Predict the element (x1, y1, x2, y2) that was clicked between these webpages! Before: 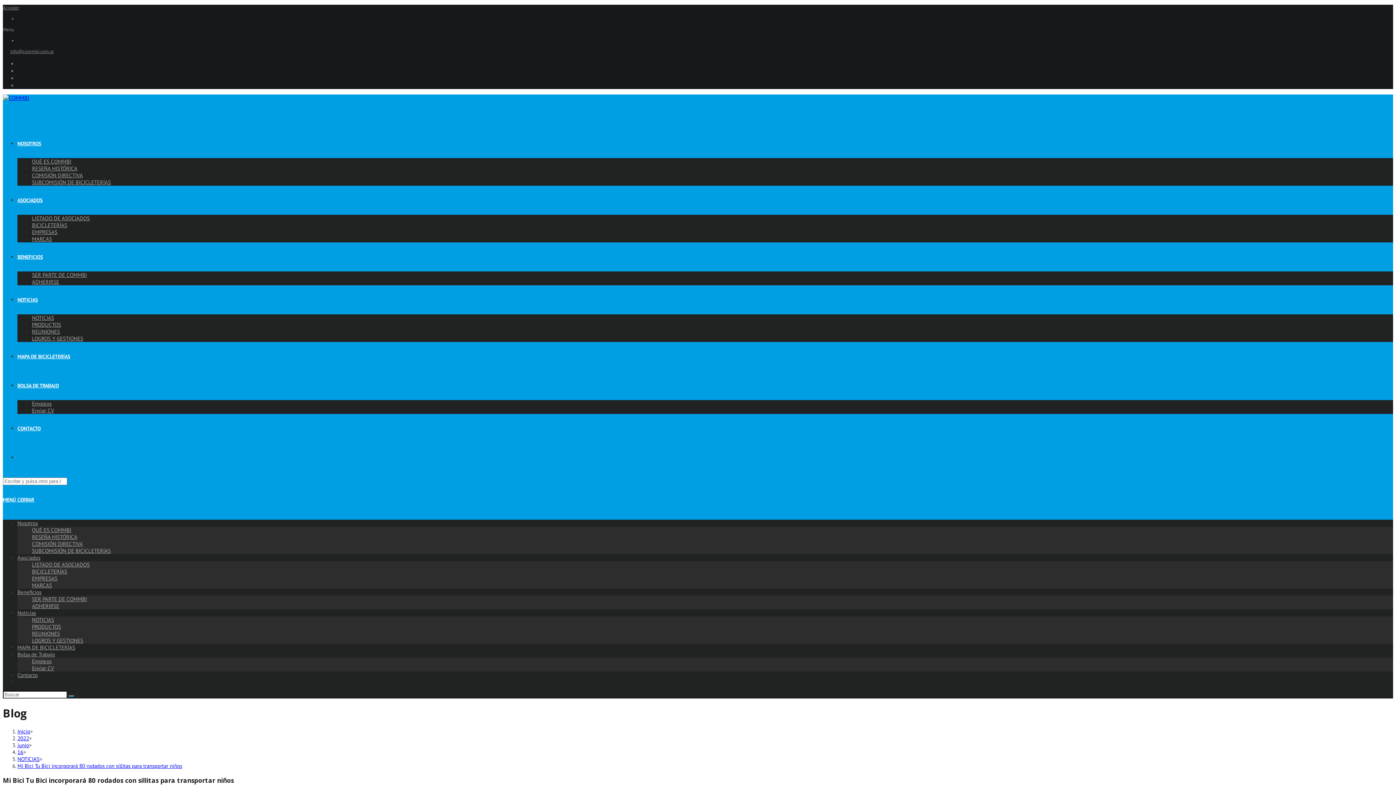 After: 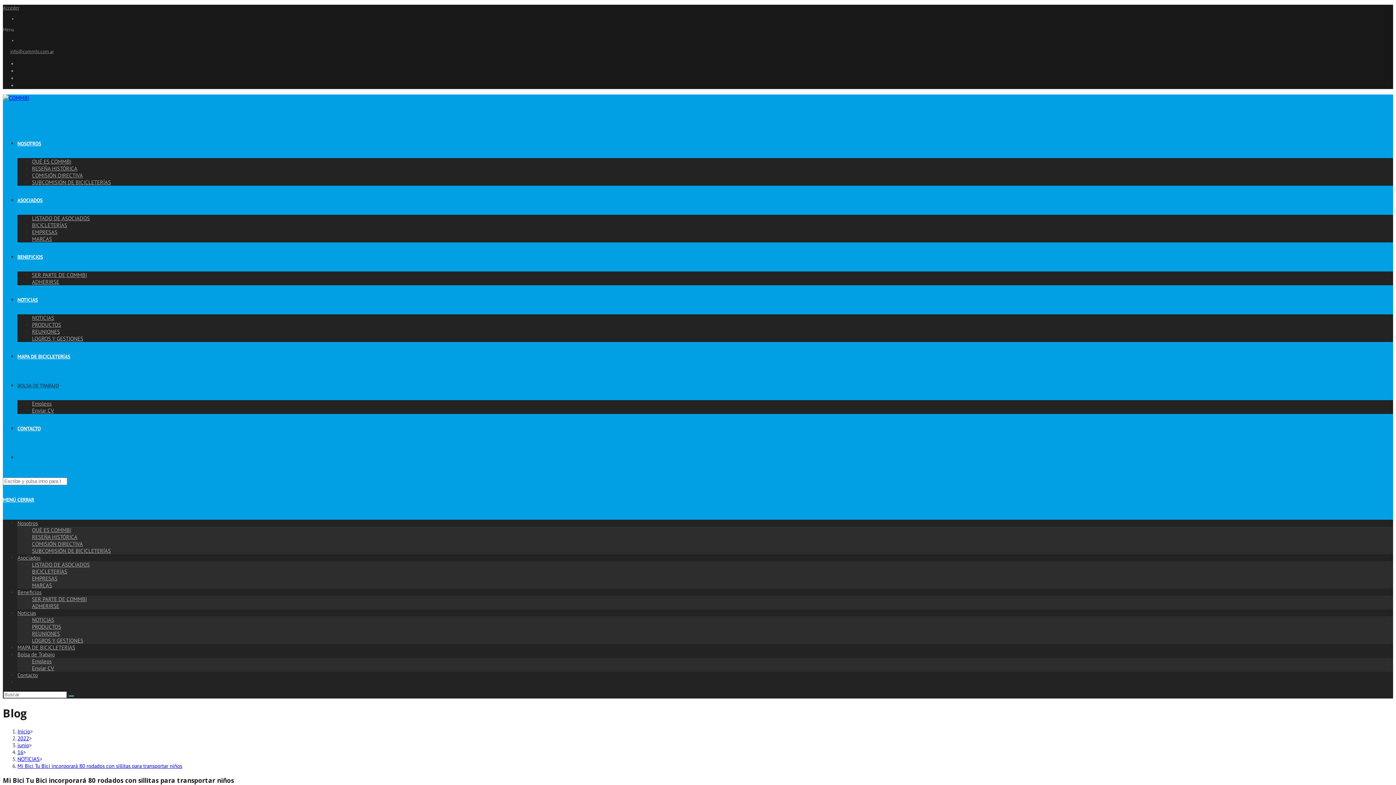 Action: bbox: (17, 382, 58, 389) label: BOLSA DE TRABAJO